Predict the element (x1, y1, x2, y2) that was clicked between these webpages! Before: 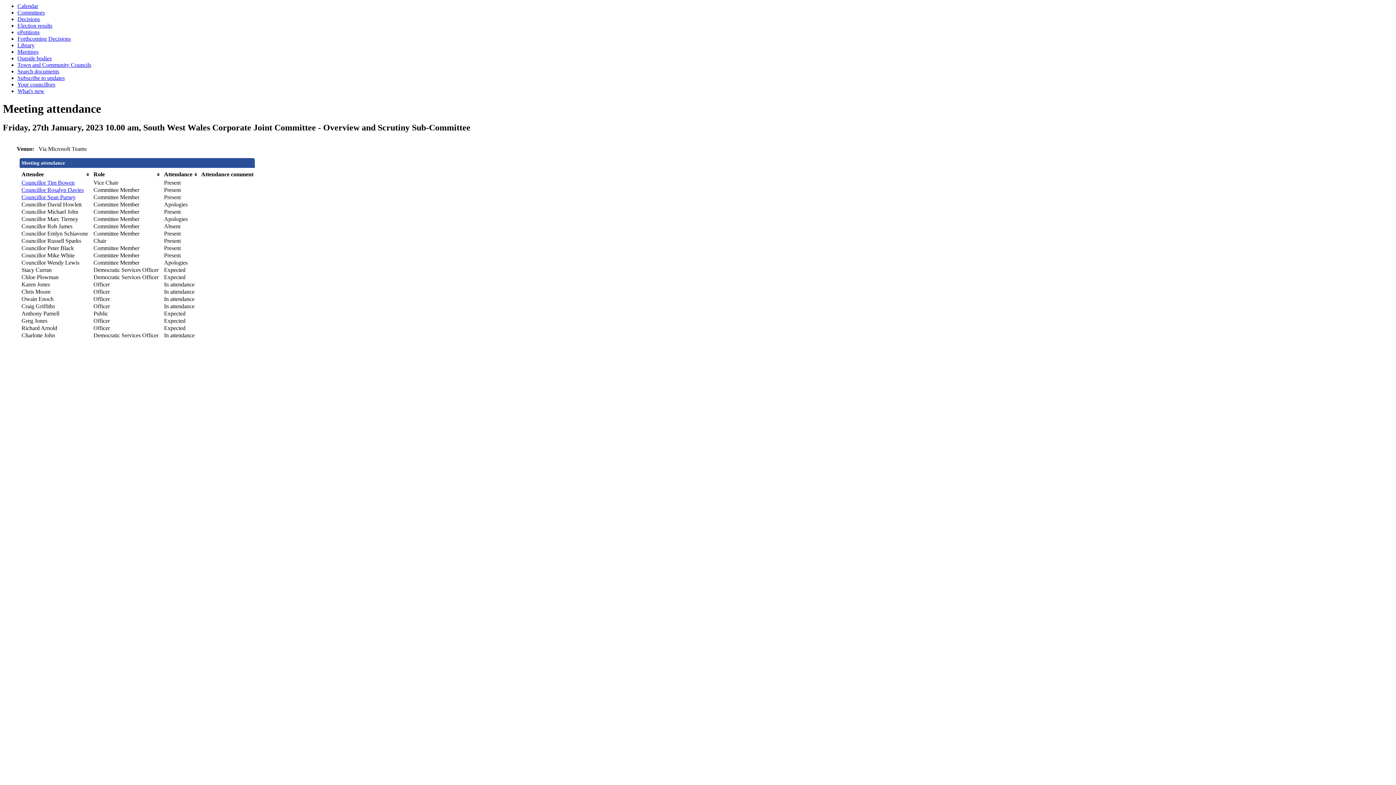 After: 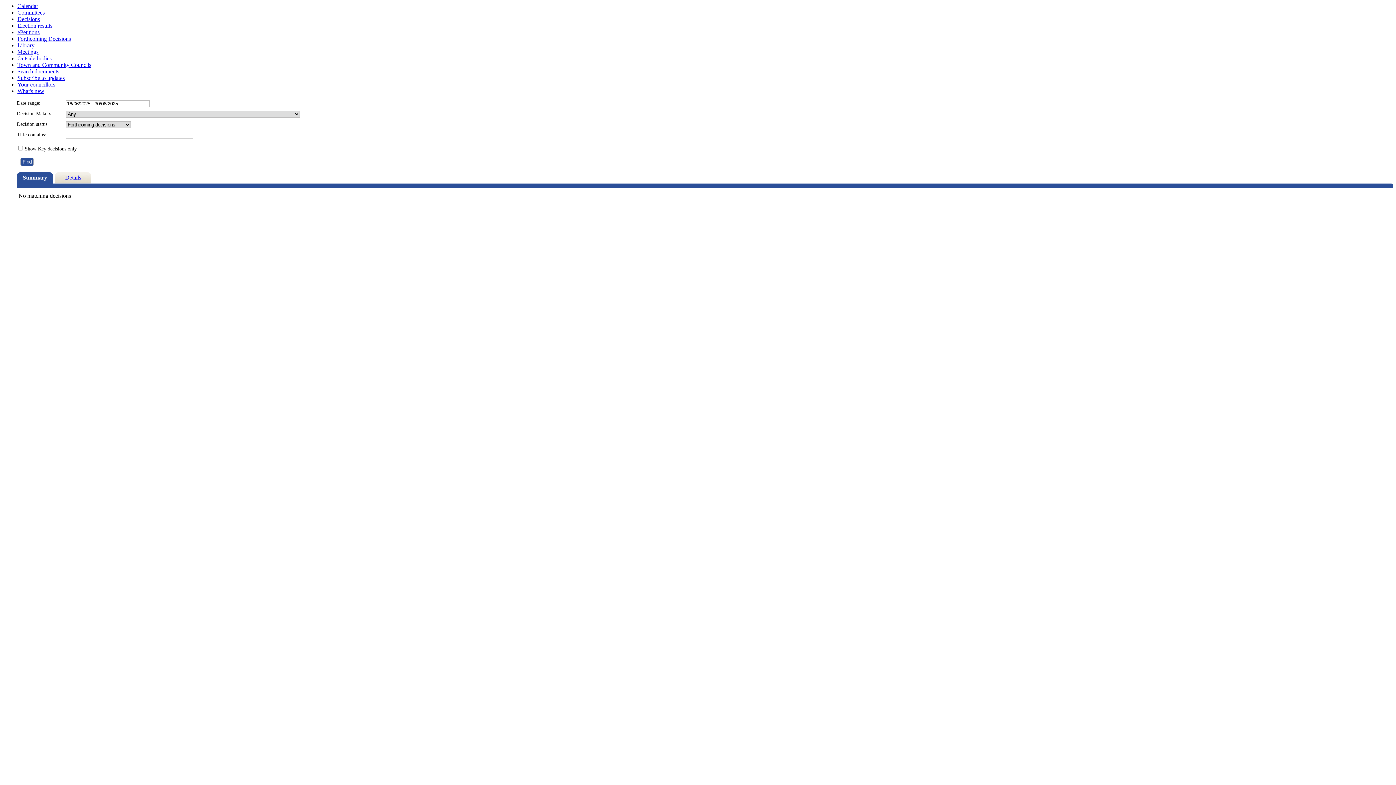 Action: bbox: (17, 35, 70, 41) label: Forthcoming Decisions